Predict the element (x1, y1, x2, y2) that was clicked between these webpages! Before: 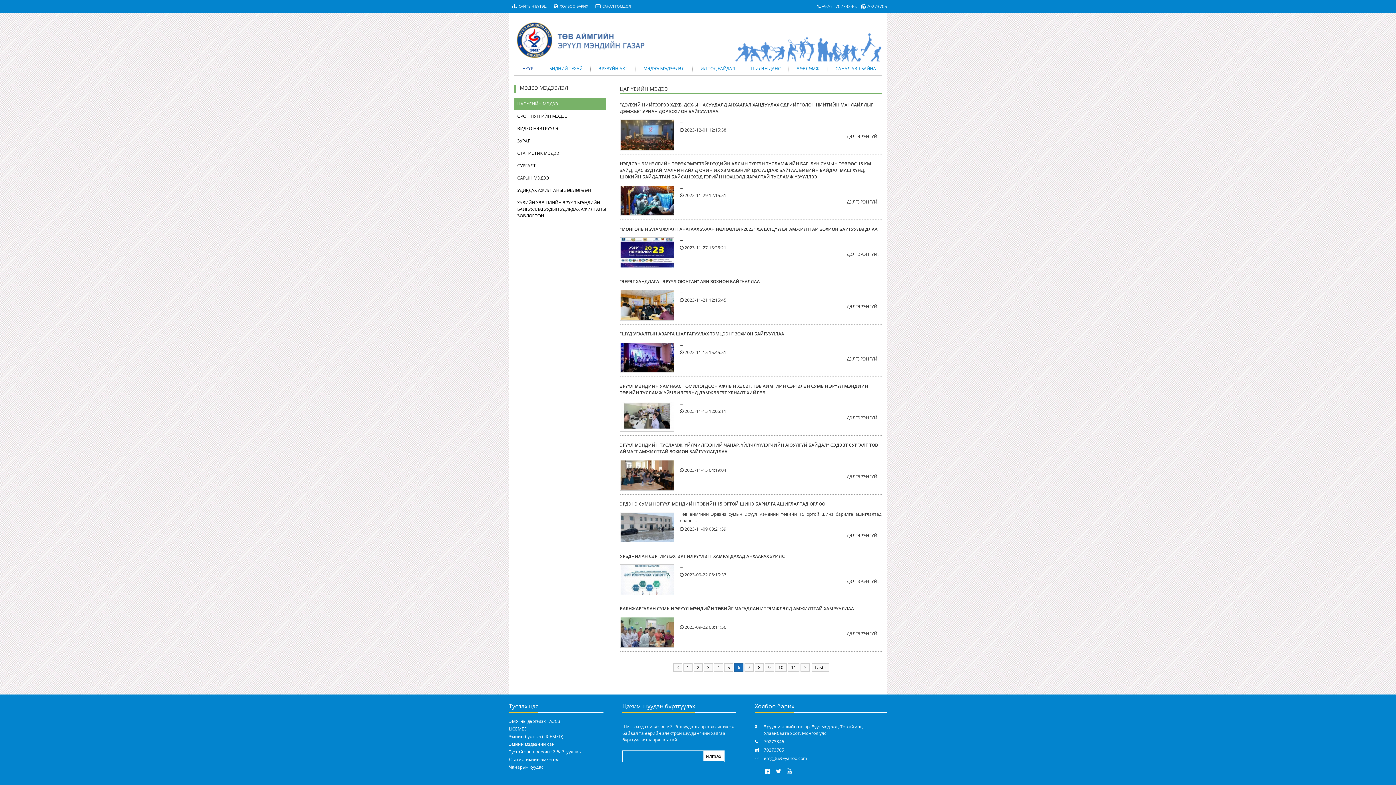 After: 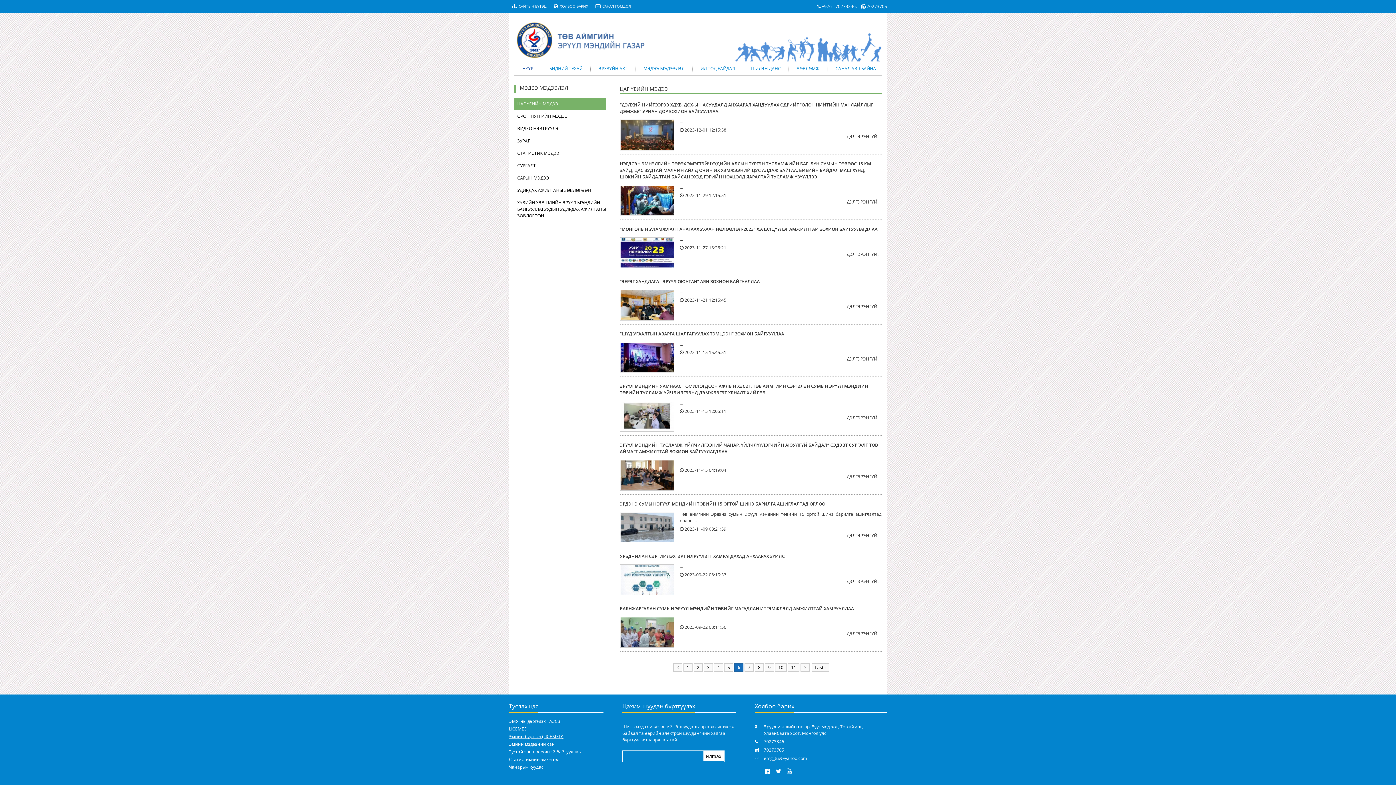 Action: label: Эмийн бүртгэл (LICEMED) bbox: (509, 733, 603, 740)